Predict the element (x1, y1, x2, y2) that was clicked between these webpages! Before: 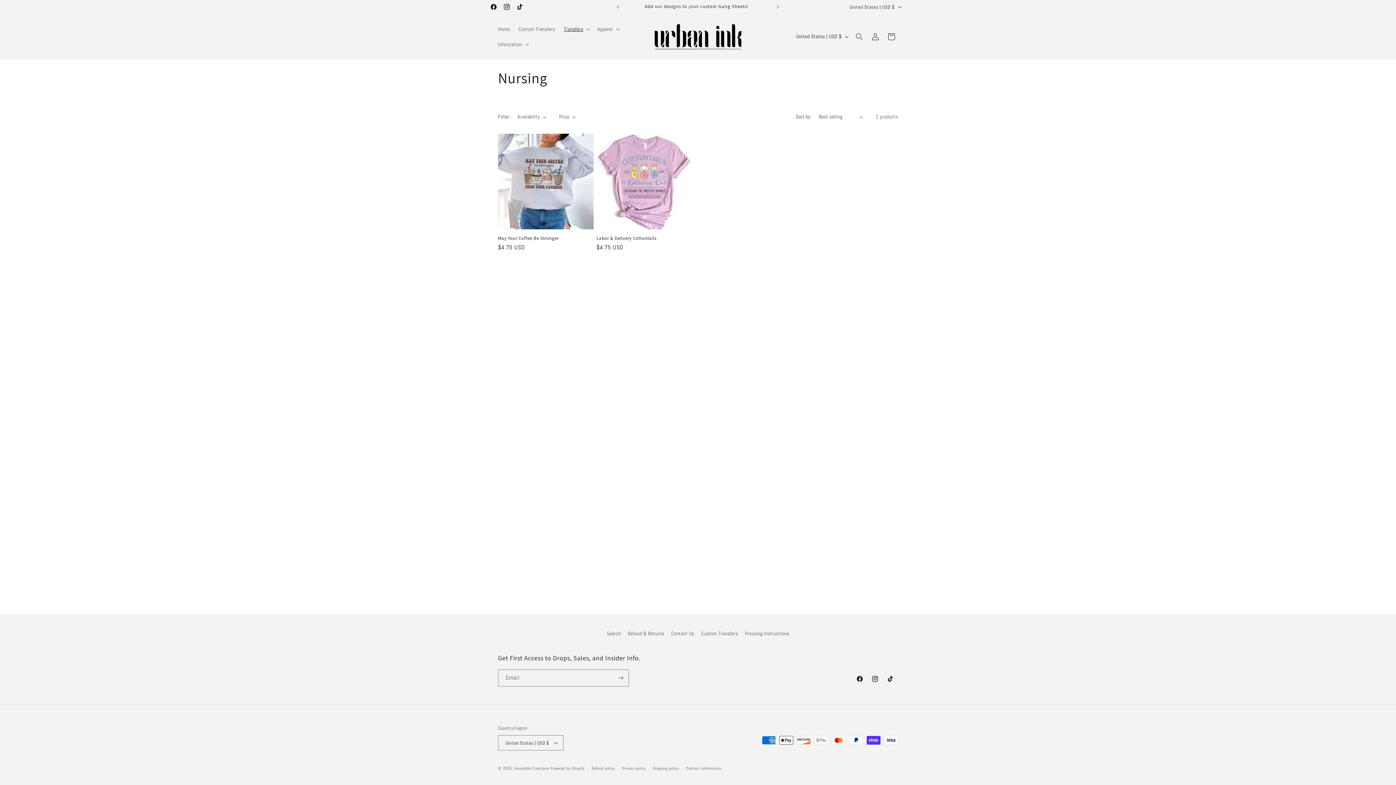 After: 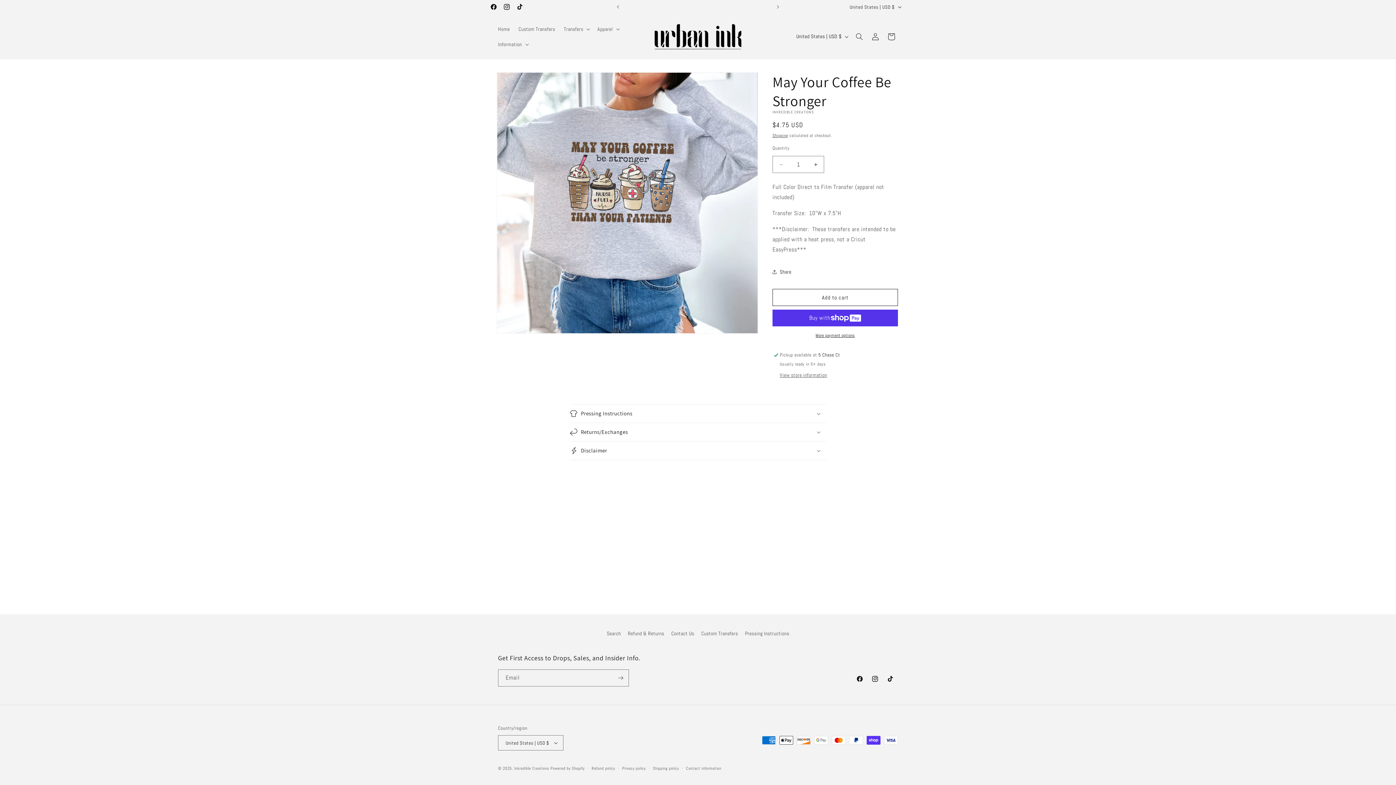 Action: bbox: (498, 235, 593, 241) label: May Your Coffee Be Stronger